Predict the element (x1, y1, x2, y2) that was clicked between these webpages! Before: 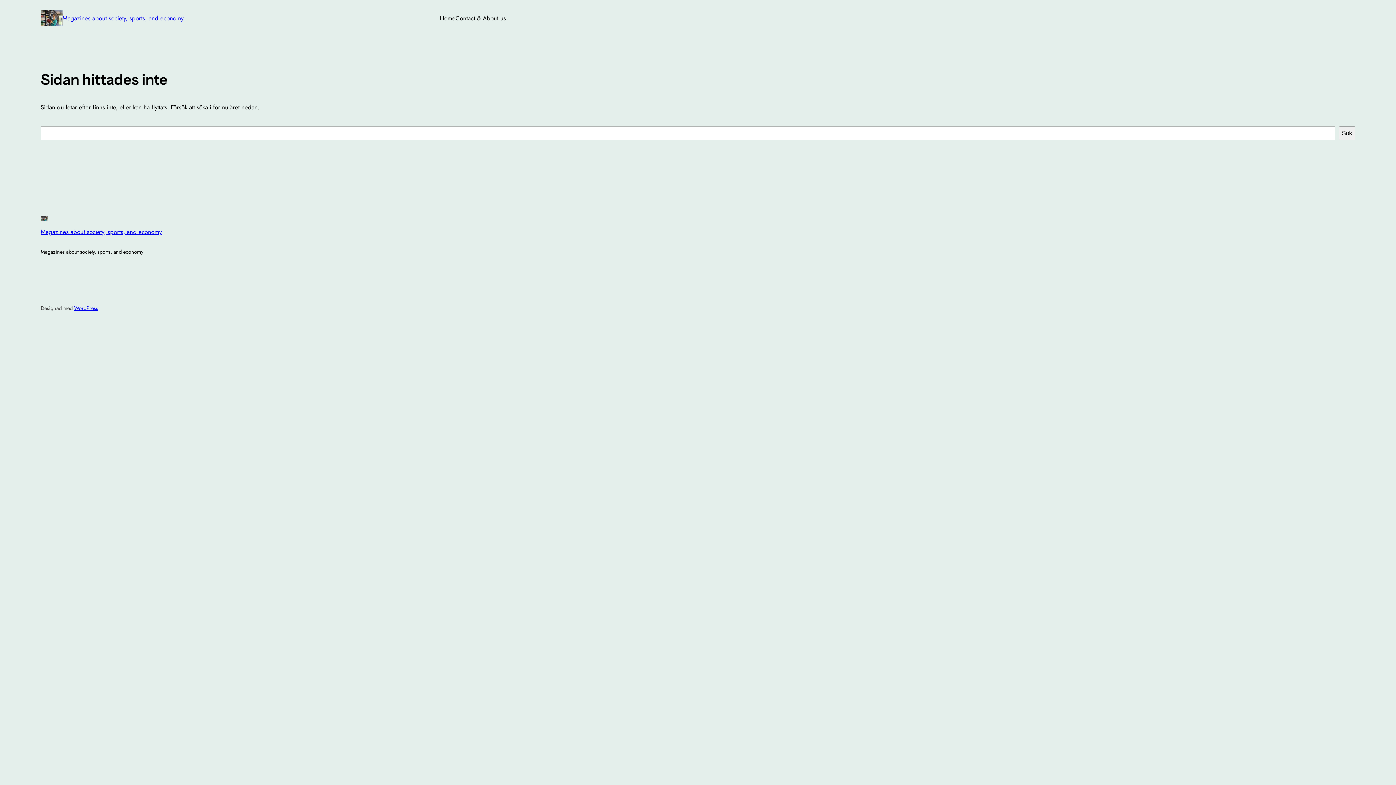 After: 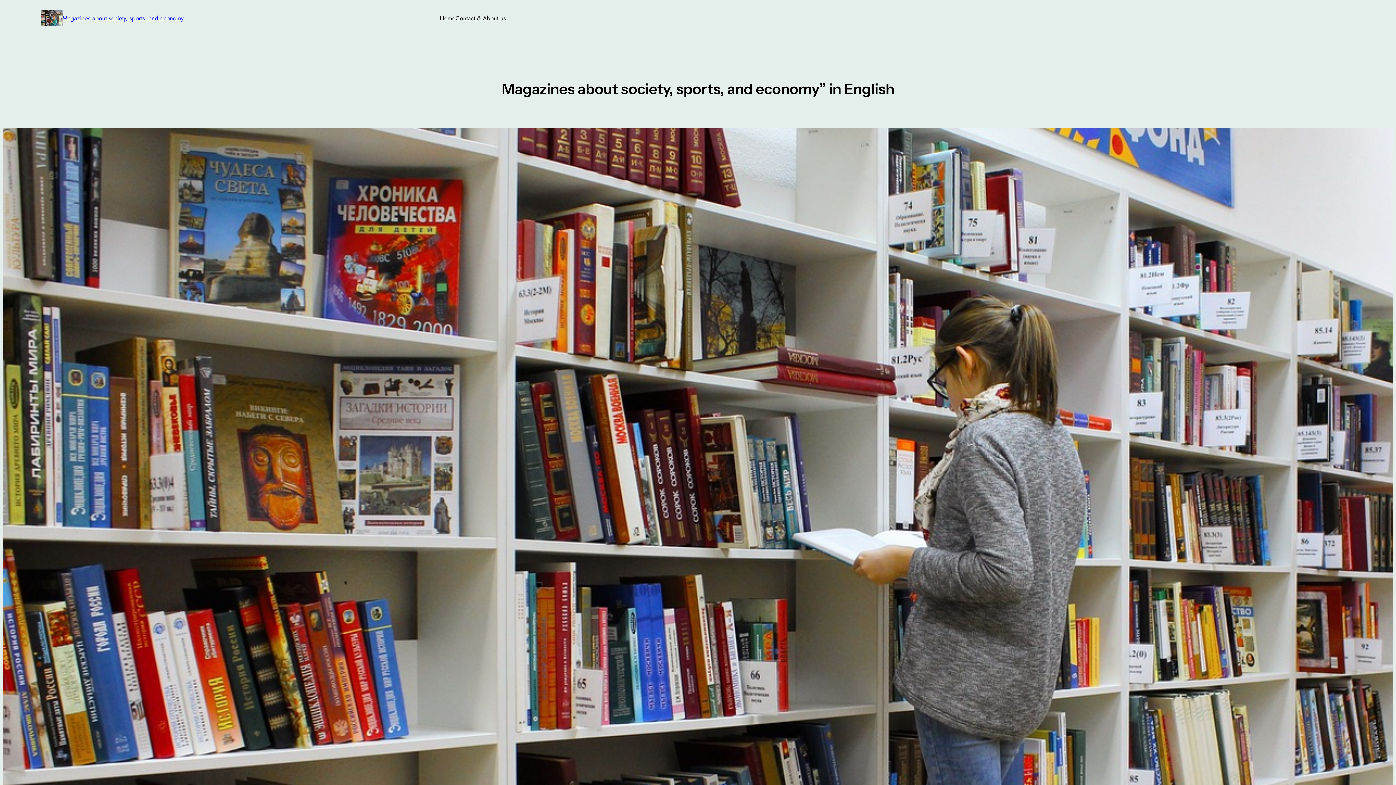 Action: bbox: (440, 13, 455, 22) label: Home